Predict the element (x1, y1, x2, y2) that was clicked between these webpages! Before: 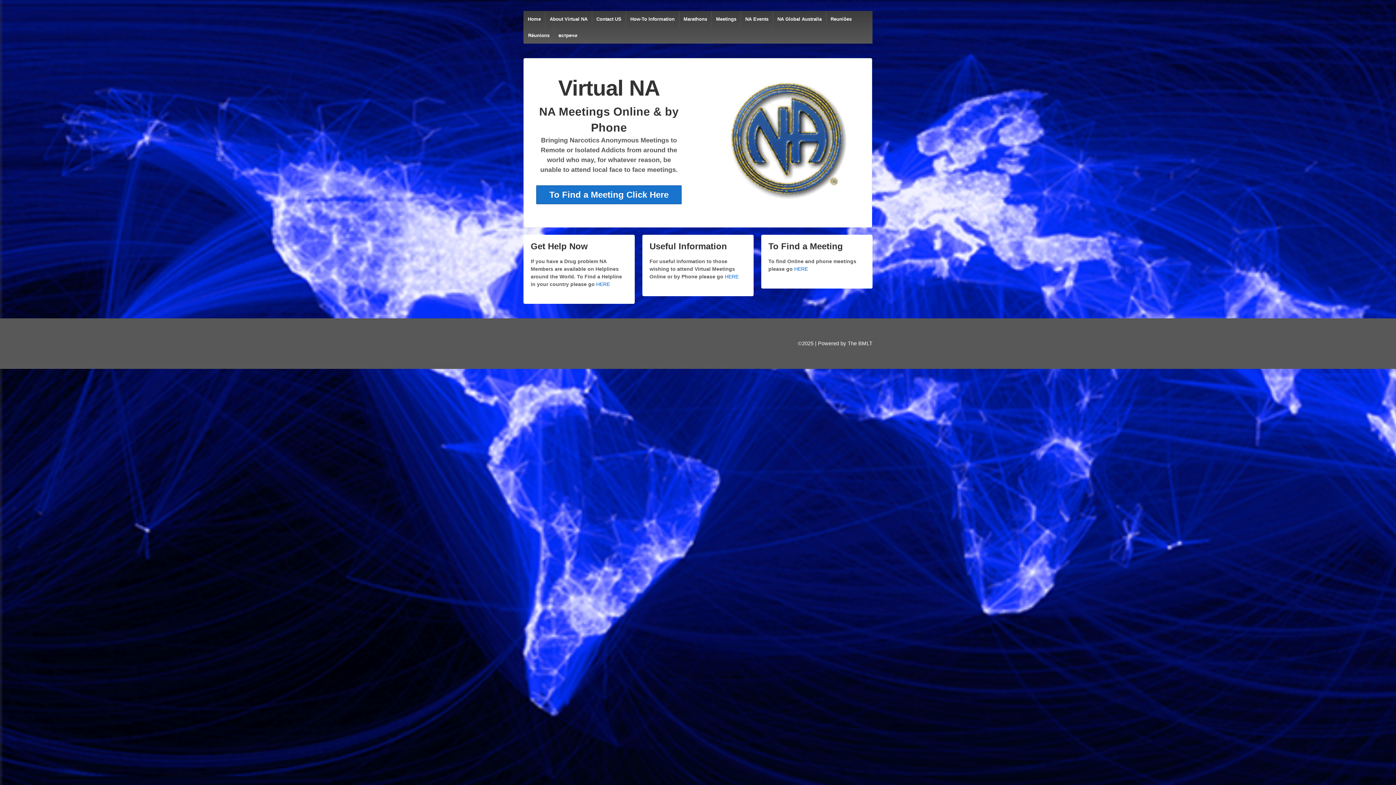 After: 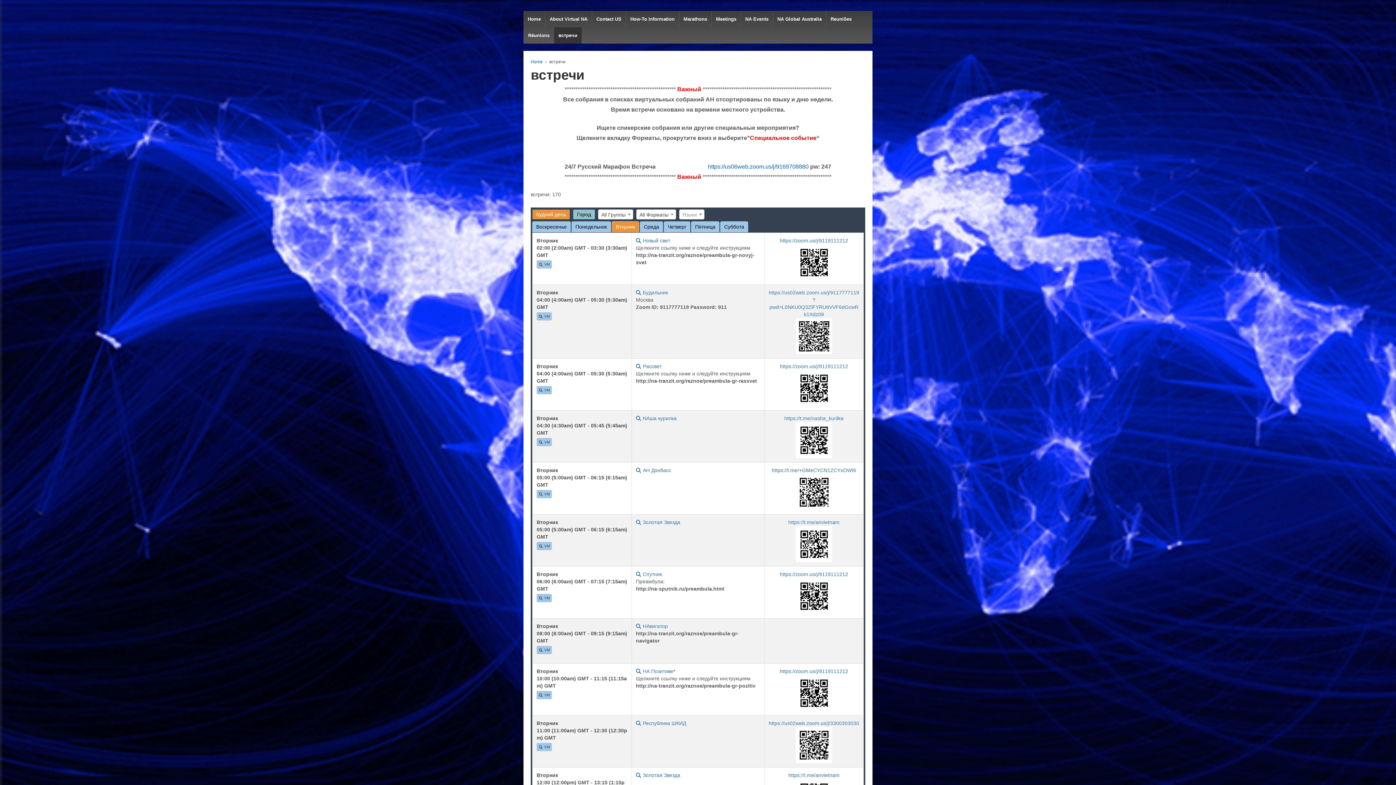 Action: bbox: (553, 27, 581, 43) label: встречи